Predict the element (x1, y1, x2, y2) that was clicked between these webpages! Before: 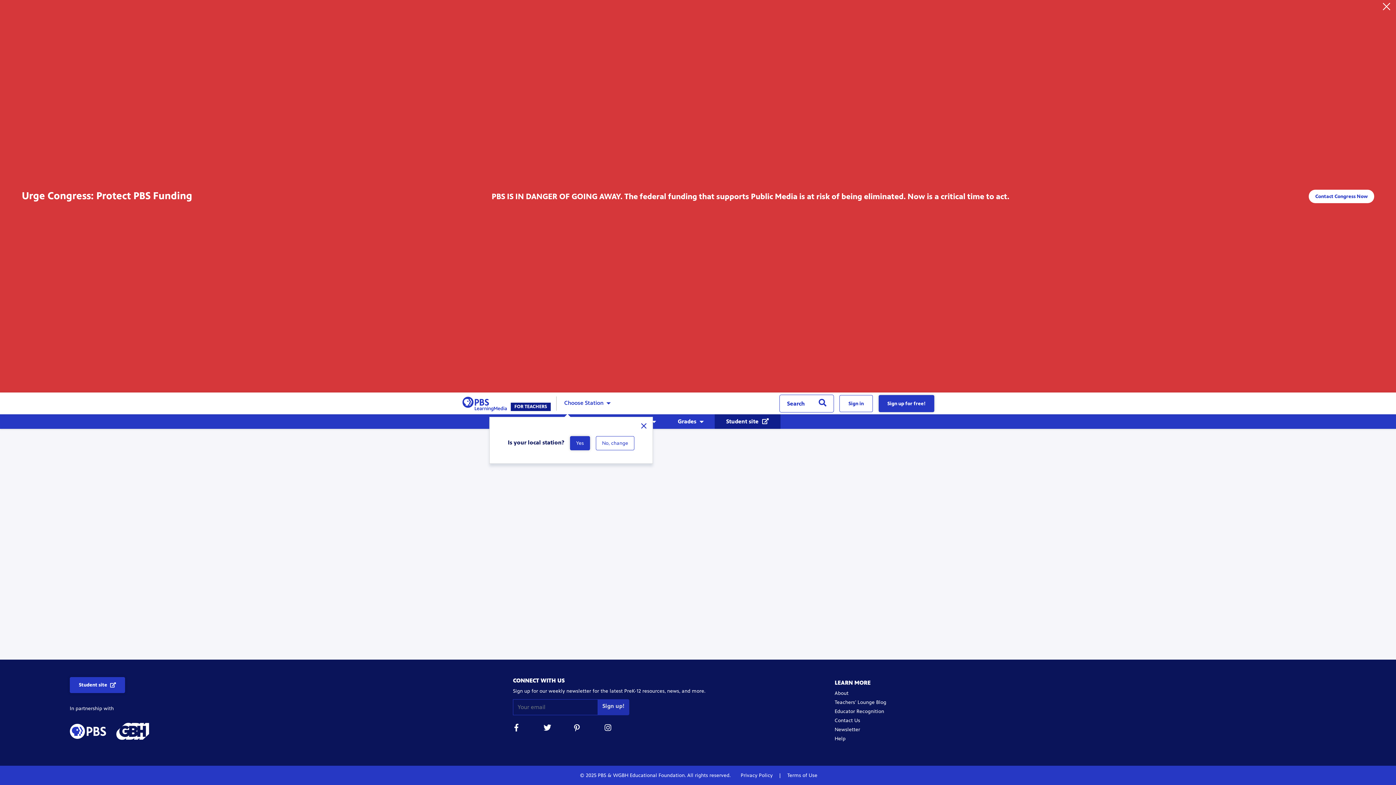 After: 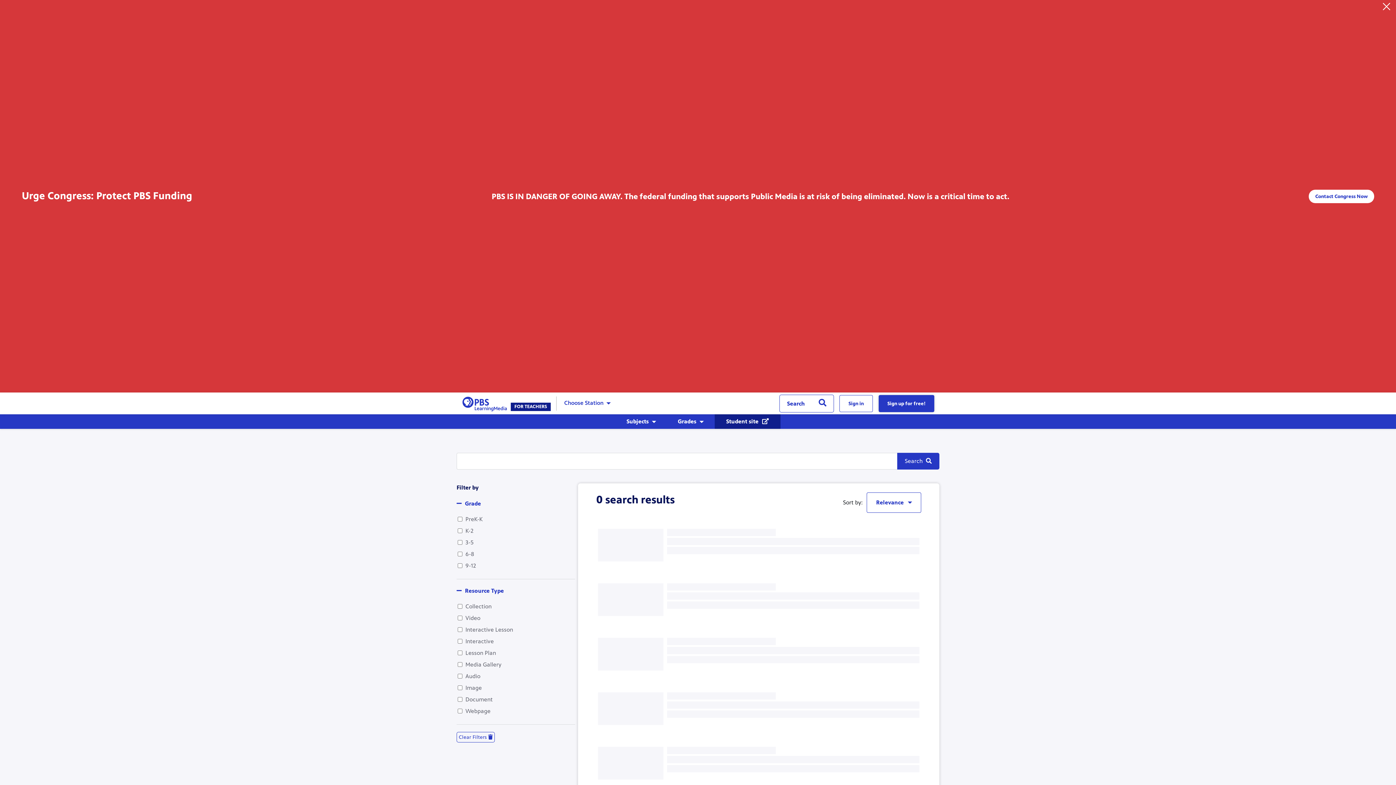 Action: bbox: (811, 394, 834, 412) label: Search